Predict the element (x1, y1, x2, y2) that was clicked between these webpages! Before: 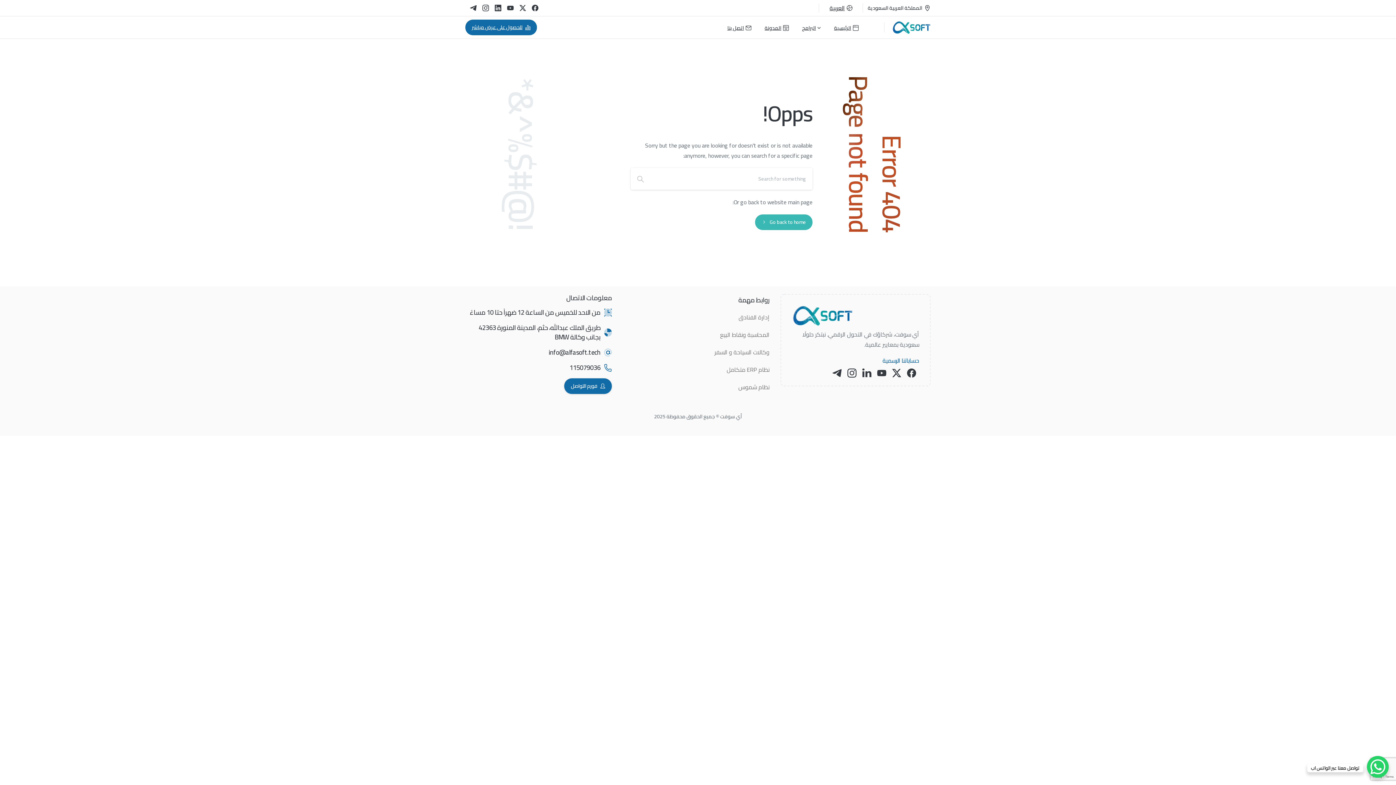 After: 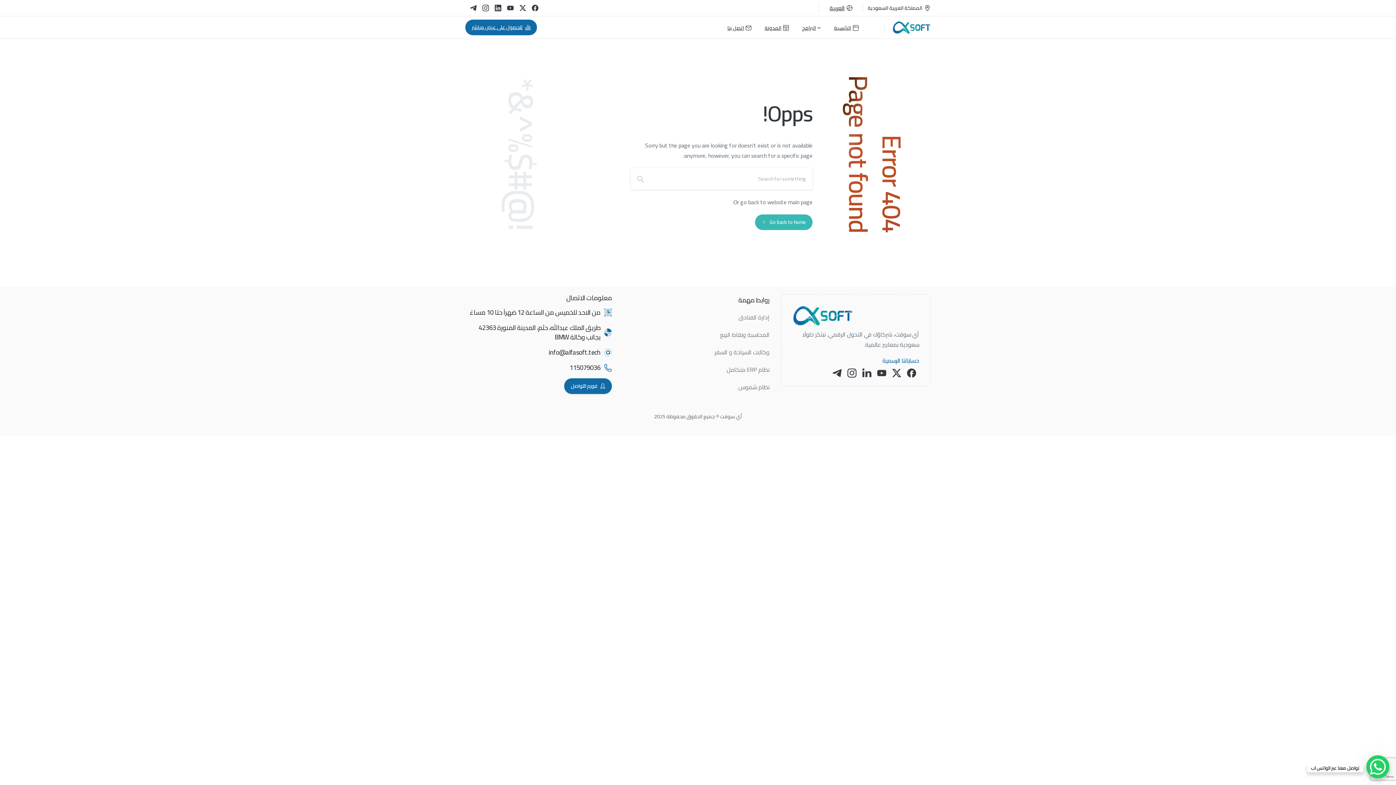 Action: label: WhatsApp Chat Button bbox: (1367, 756, 1389, 778)